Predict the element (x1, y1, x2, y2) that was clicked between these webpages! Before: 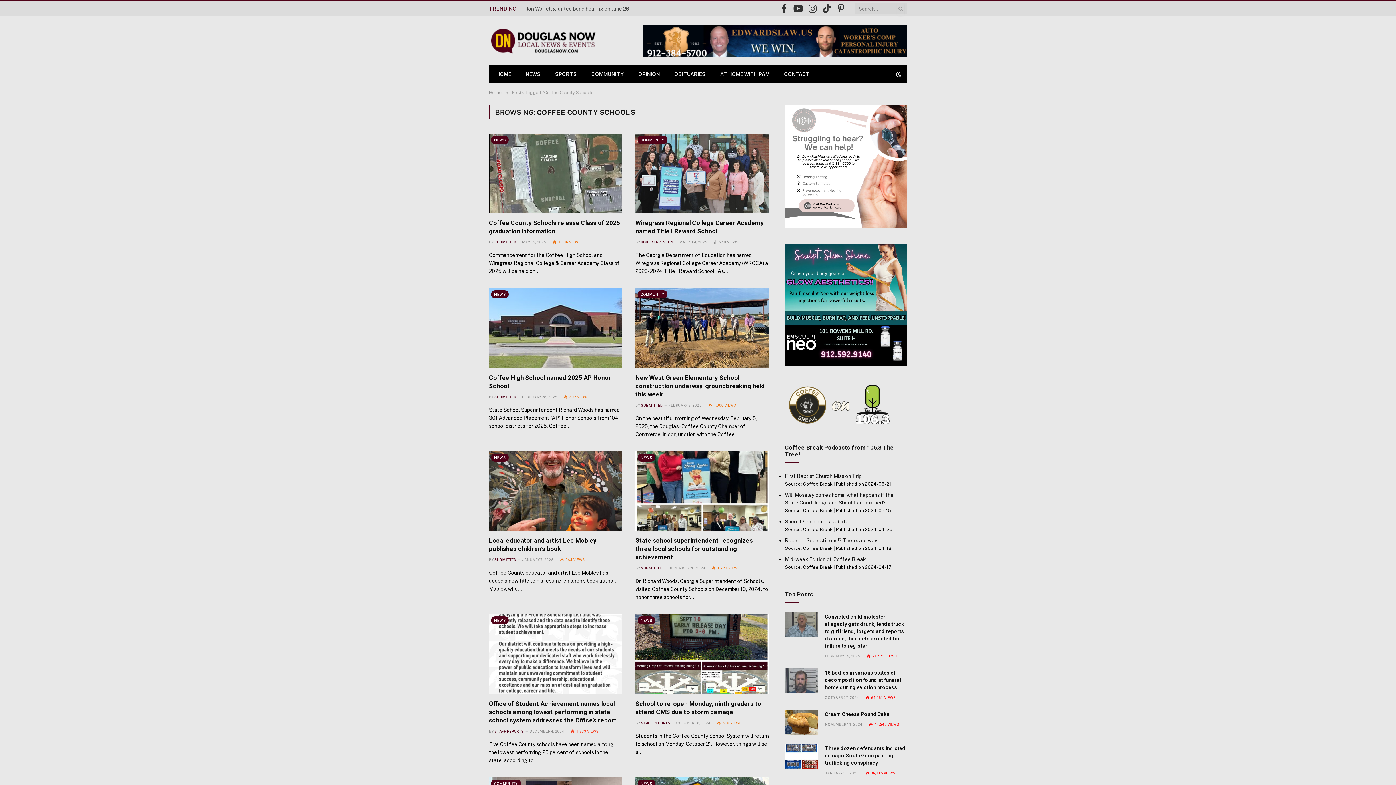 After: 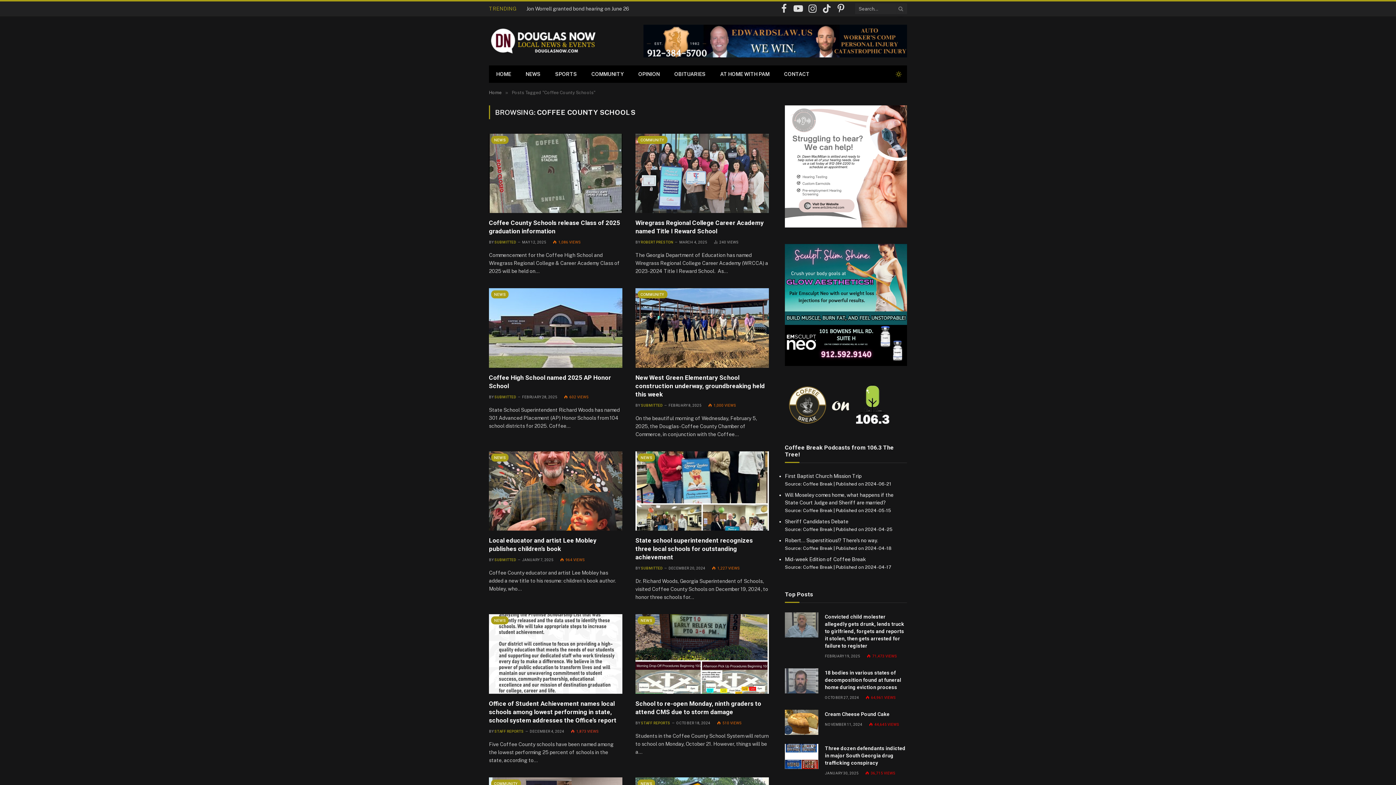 Action: bbox: (894, 71, 901, 77)